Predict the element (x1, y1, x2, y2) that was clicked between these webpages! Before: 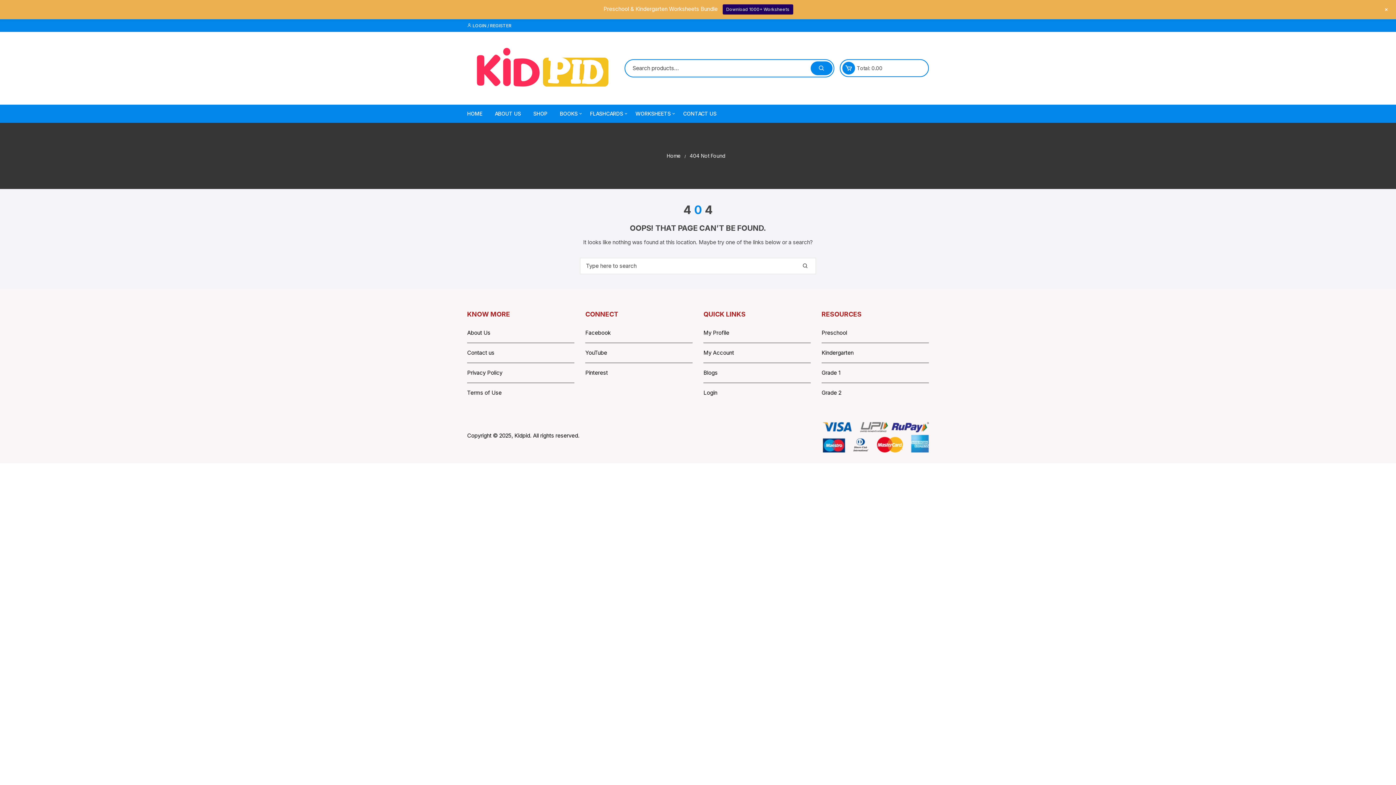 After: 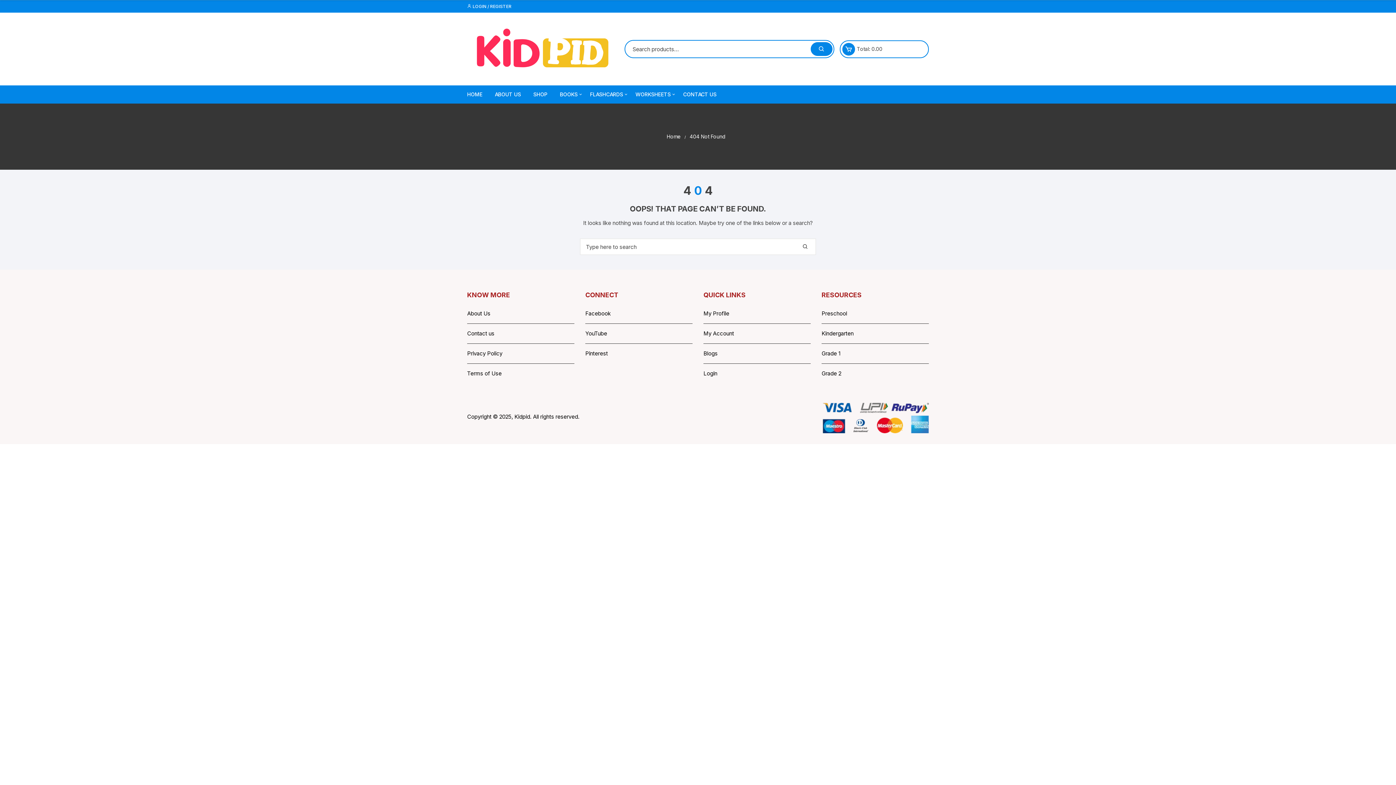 Action: label: + bbox: (1384, 6, 1389, 12)